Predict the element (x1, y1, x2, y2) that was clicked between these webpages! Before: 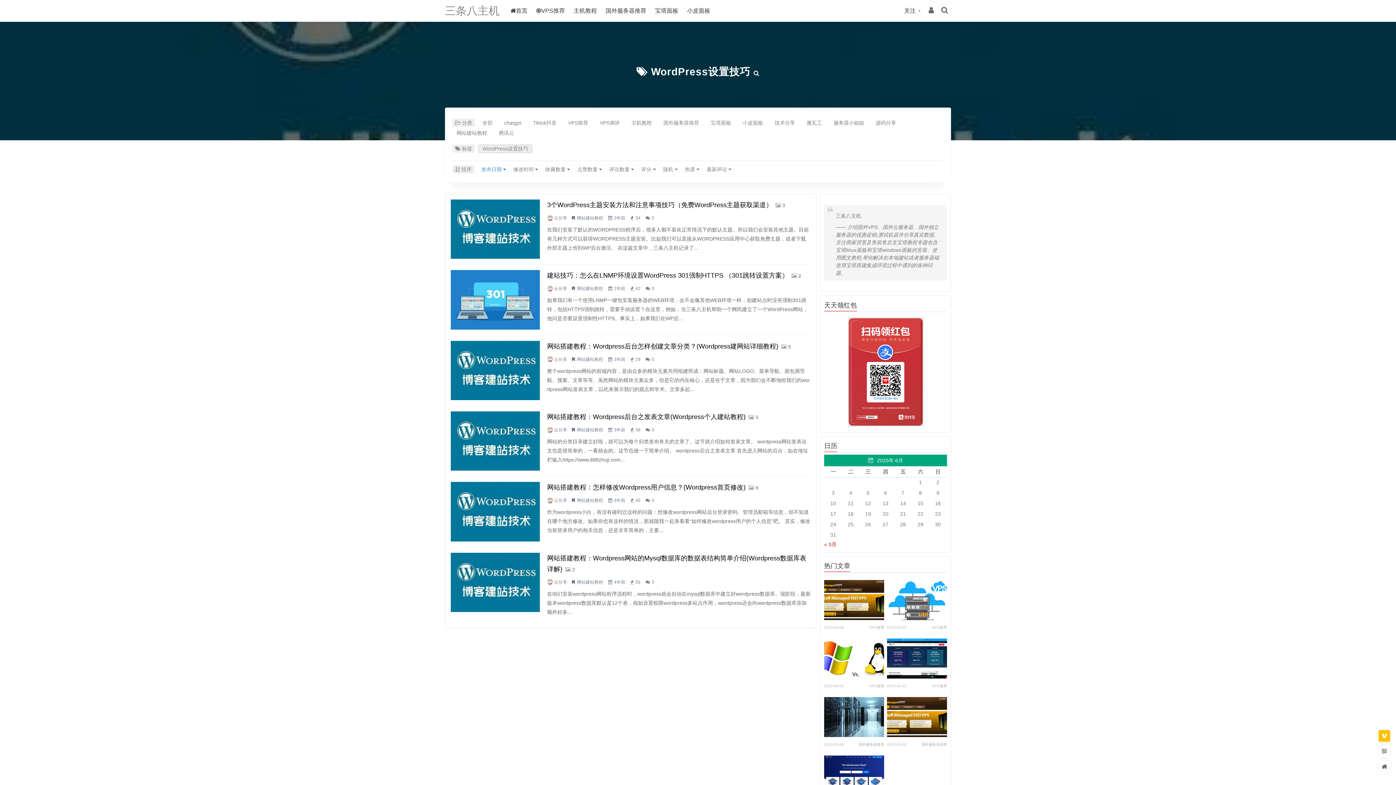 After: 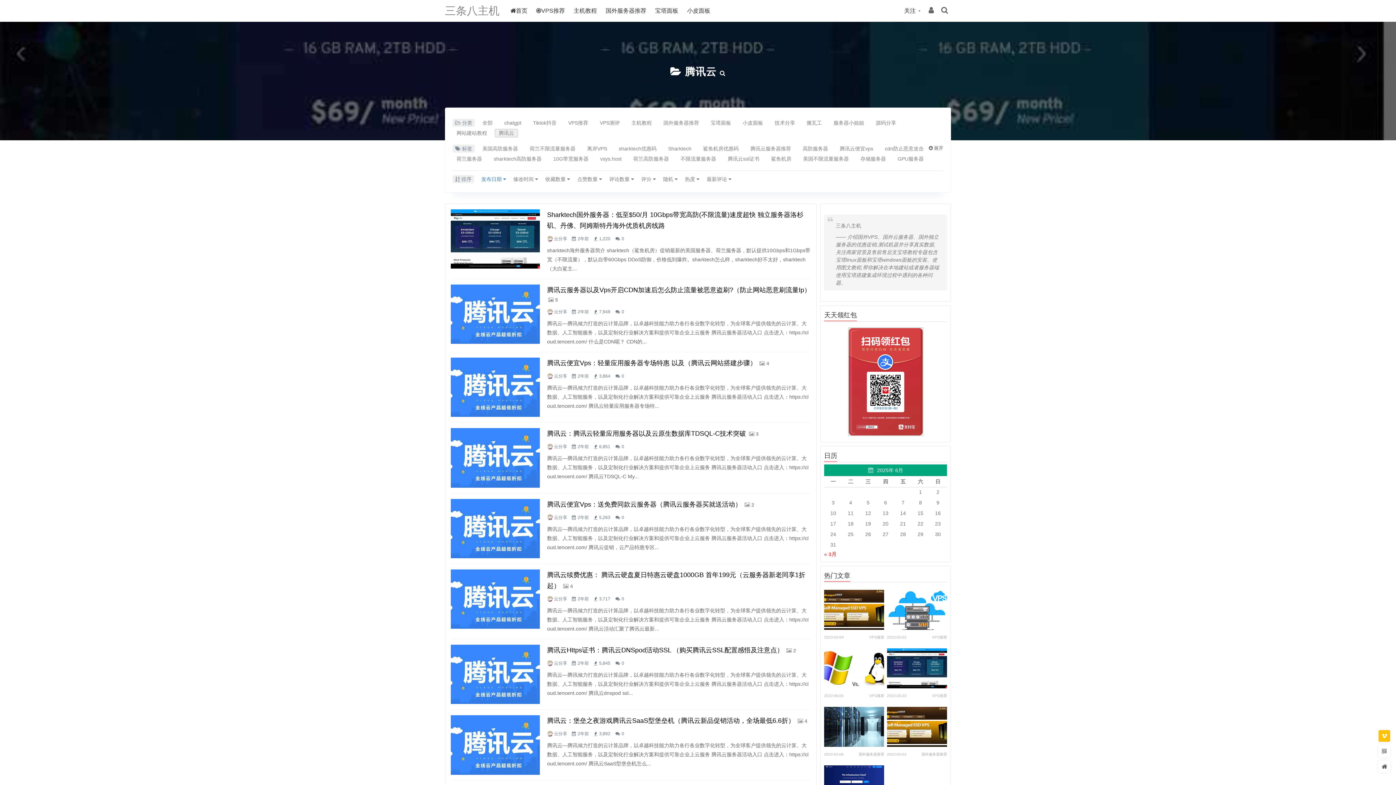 Action: bbox: (494, 129, 518, 137) label: 腾讯云